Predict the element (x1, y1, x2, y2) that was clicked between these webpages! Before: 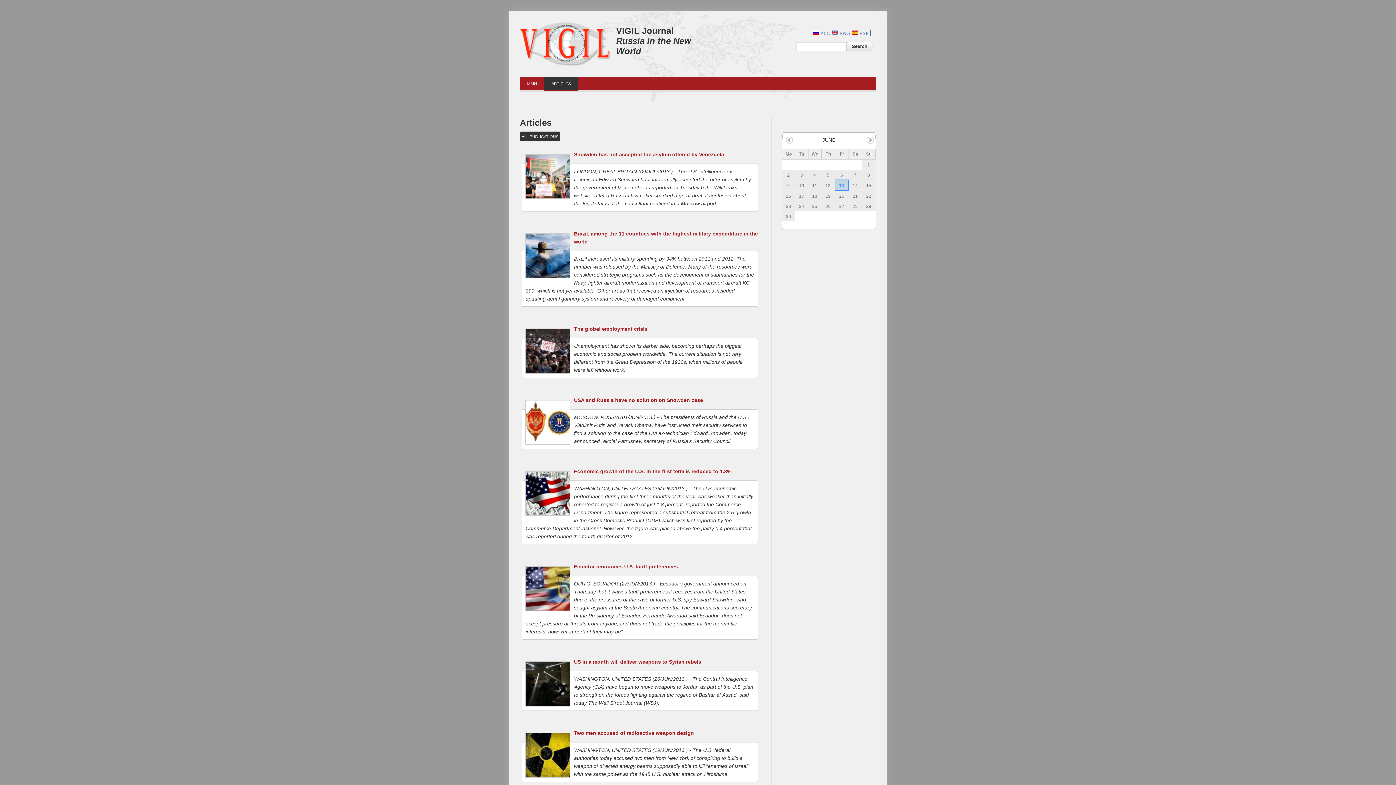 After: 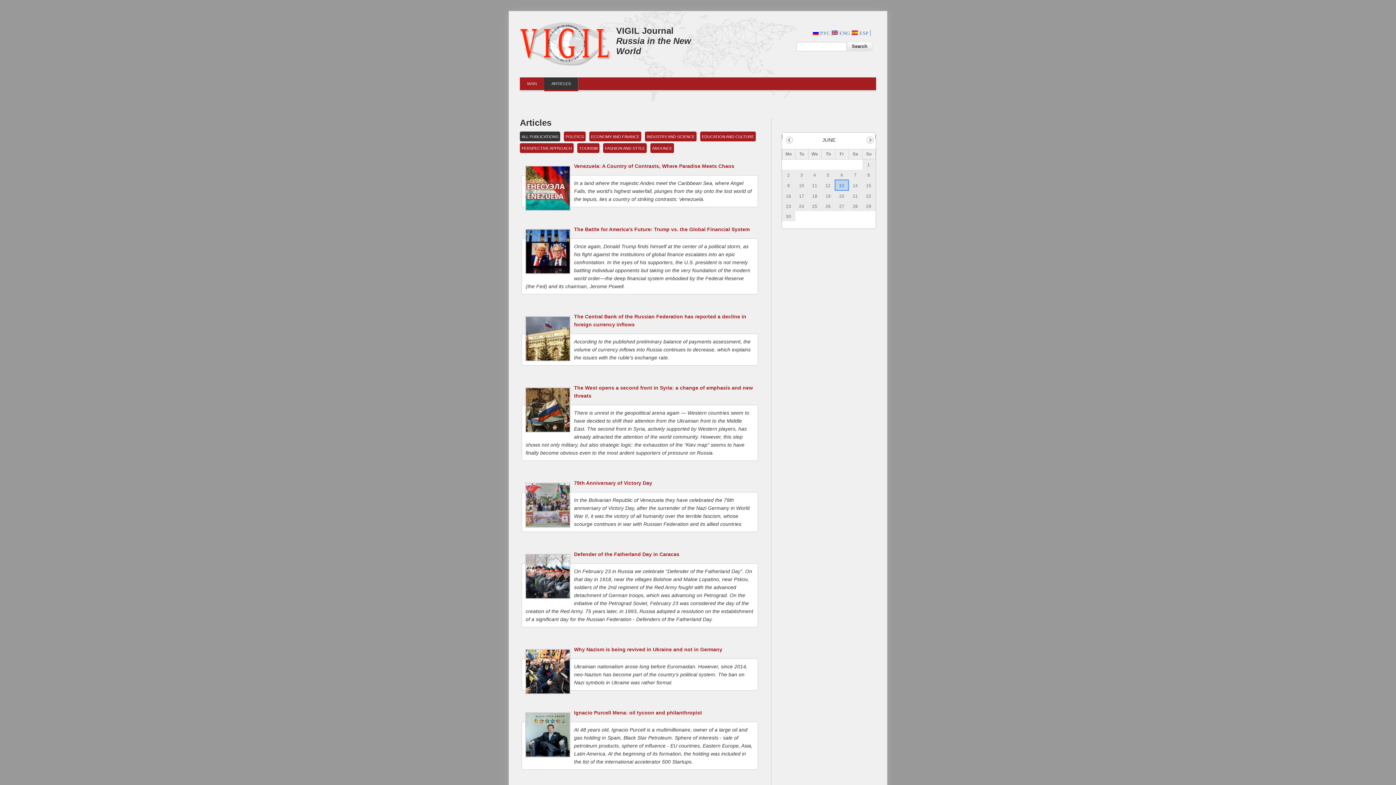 Action: label:  ENG bbox: (832, 30, 850, 36)